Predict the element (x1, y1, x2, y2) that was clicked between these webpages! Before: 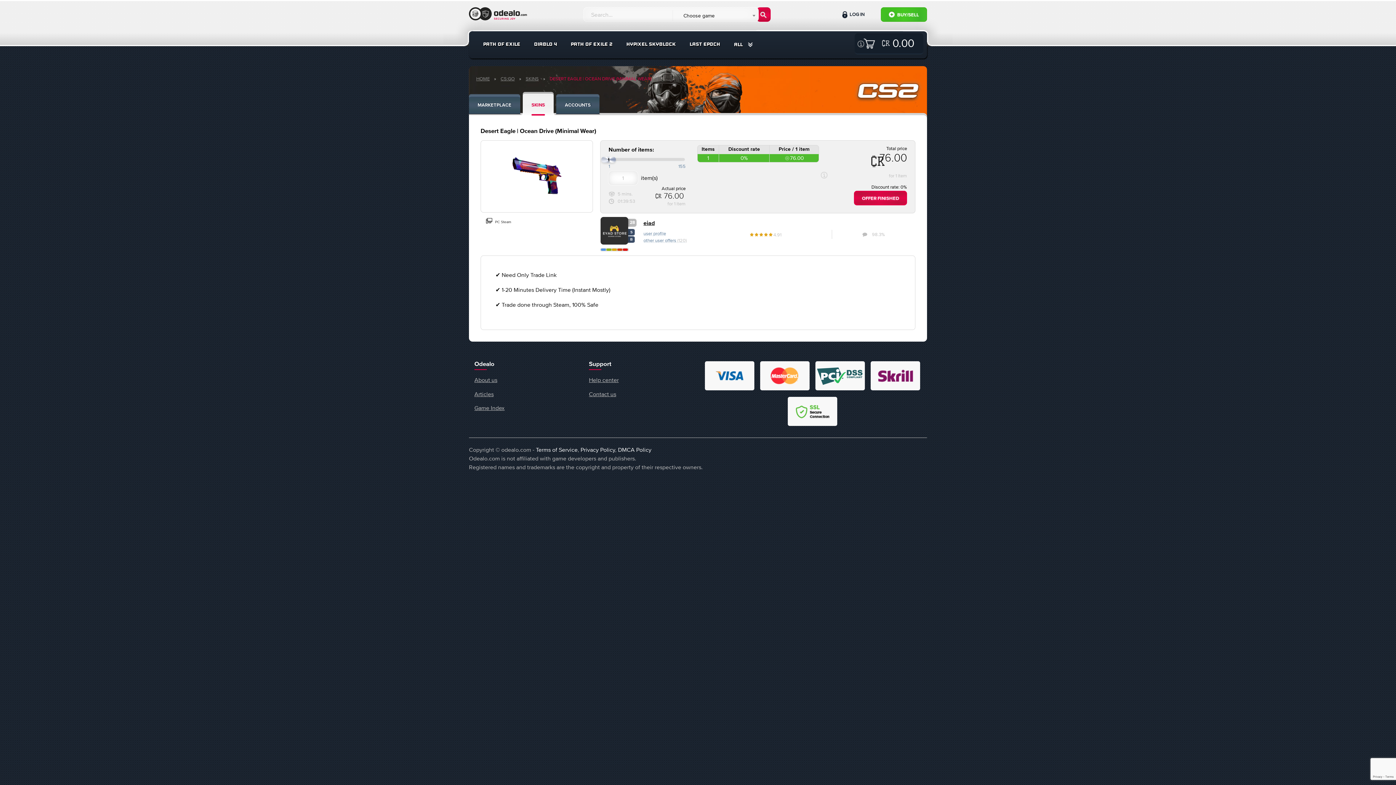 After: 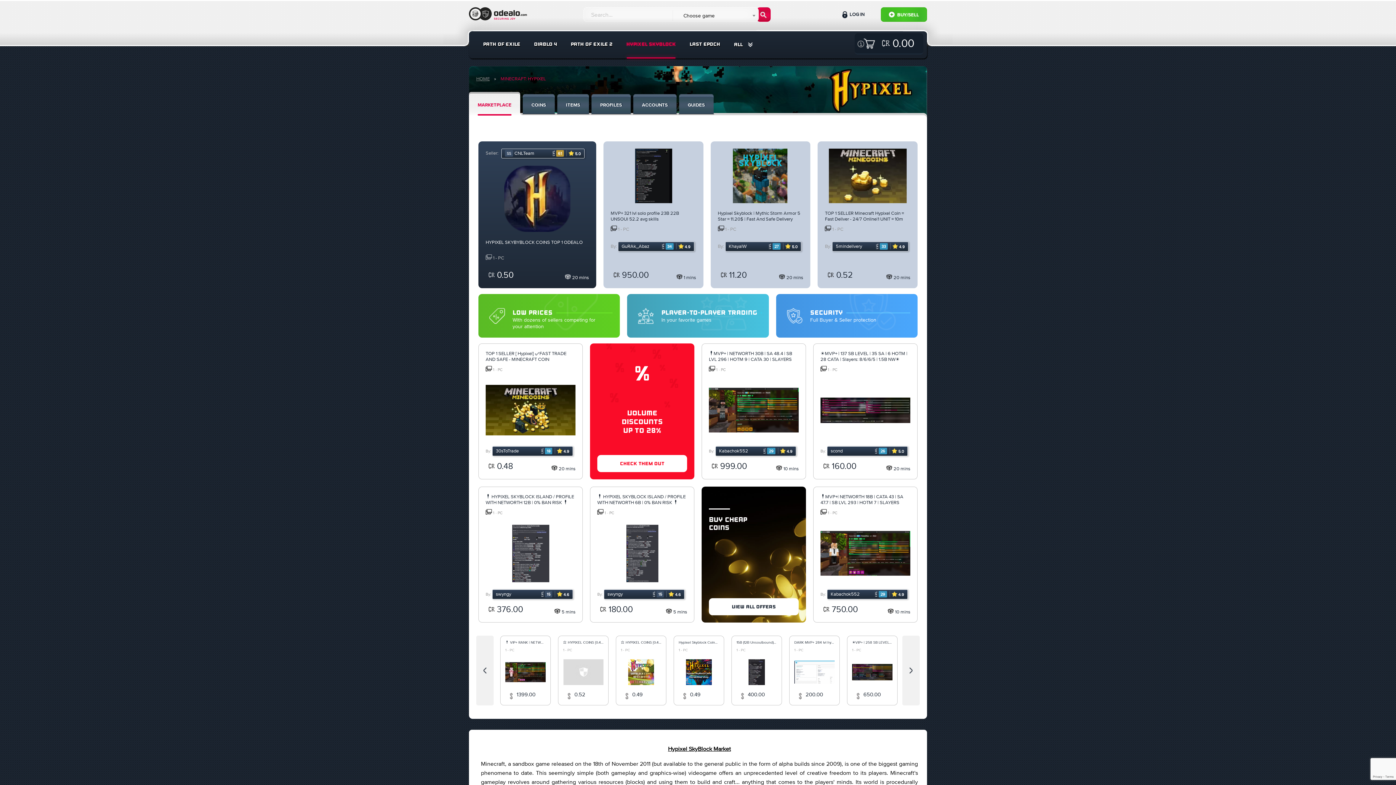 Action: bbox: (626, 37, 676, 50) label: HYPIXEL SKYBLOCK